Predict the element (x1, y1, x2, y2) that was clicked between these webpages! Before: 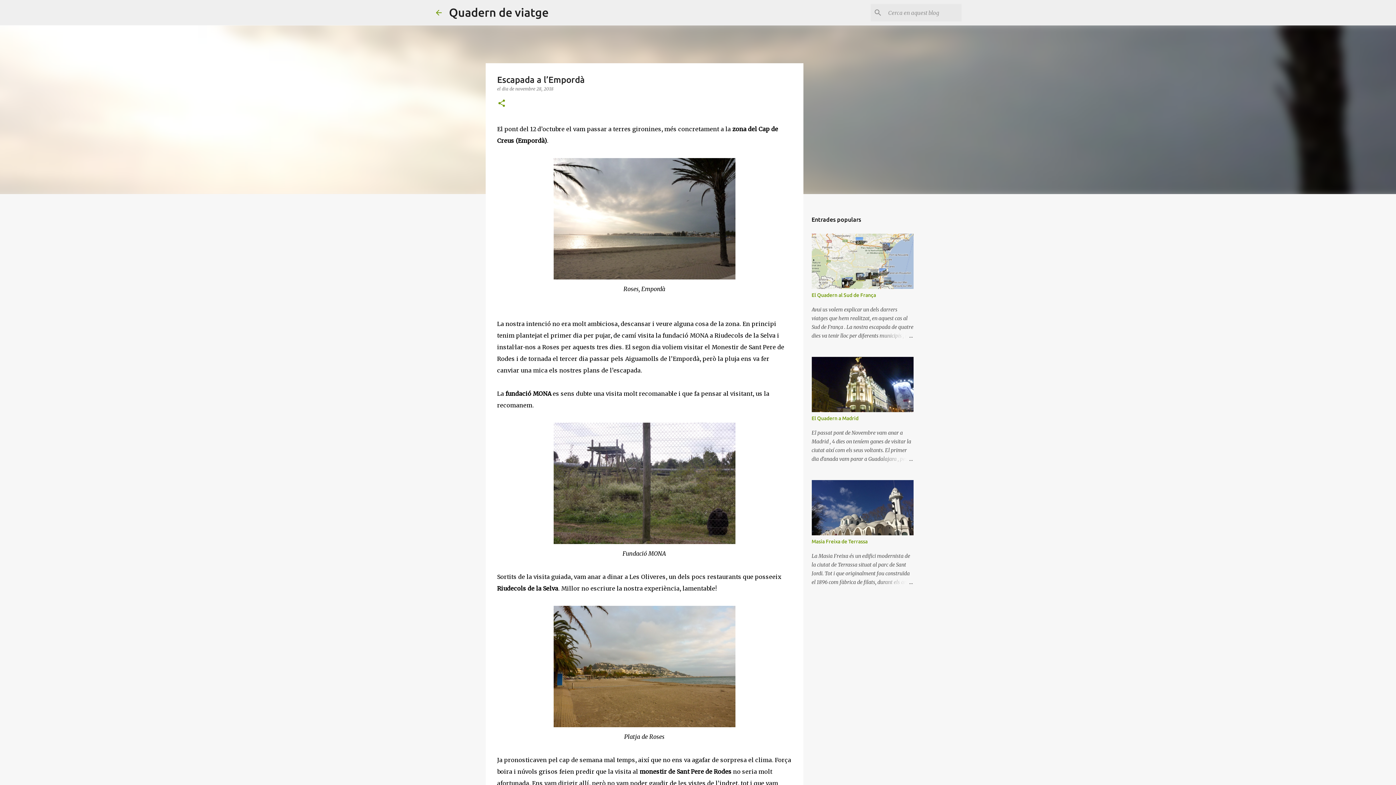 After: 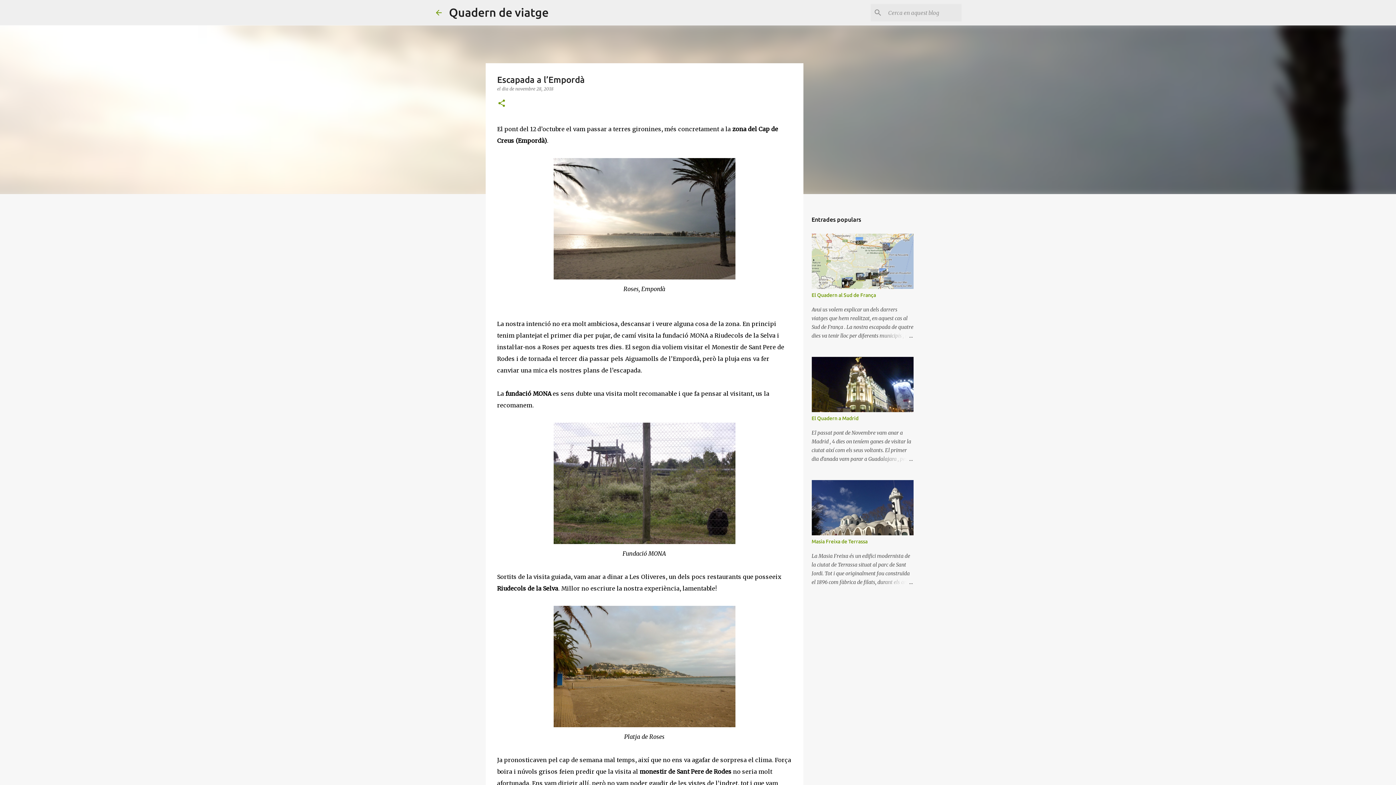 Action: bbox: (509, 86, 553, 91) label: de novembre 28, 2018